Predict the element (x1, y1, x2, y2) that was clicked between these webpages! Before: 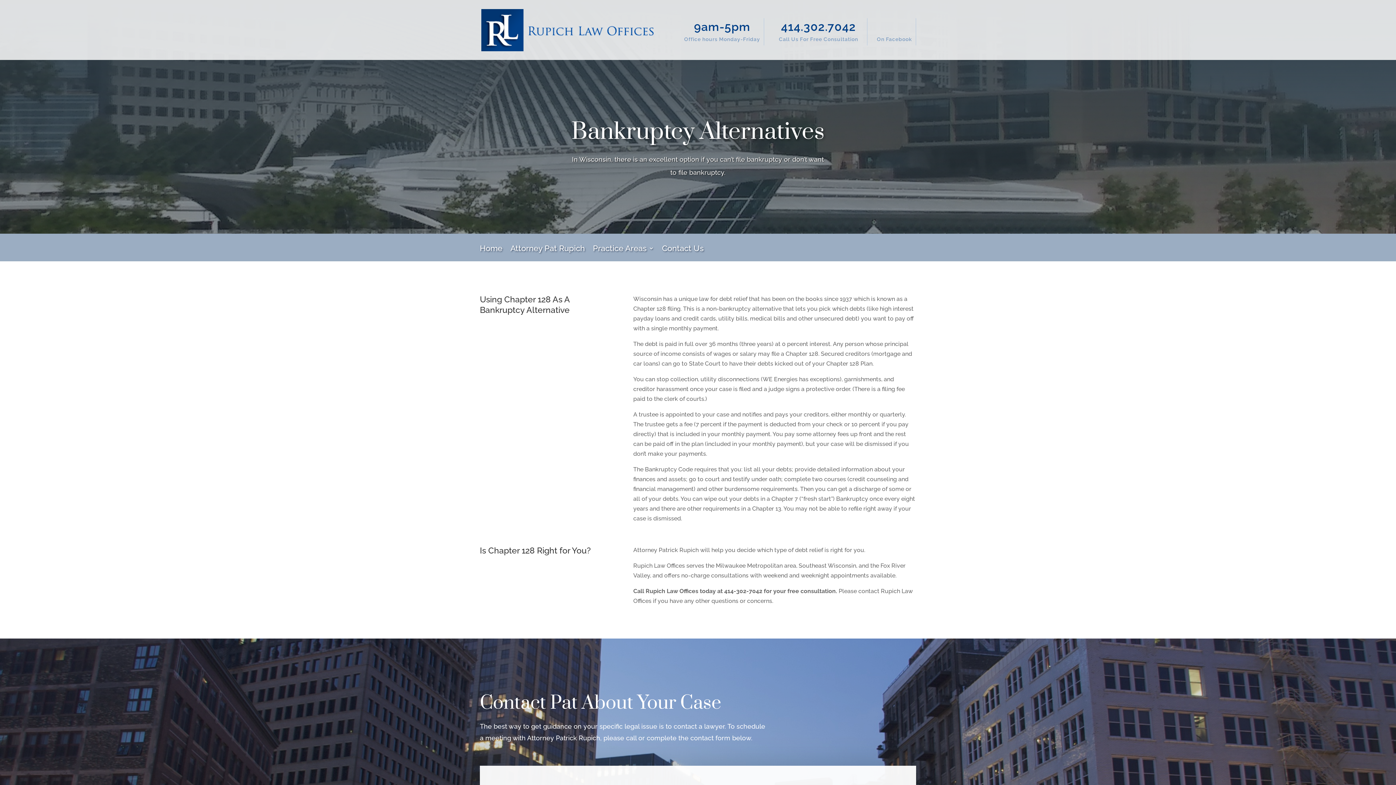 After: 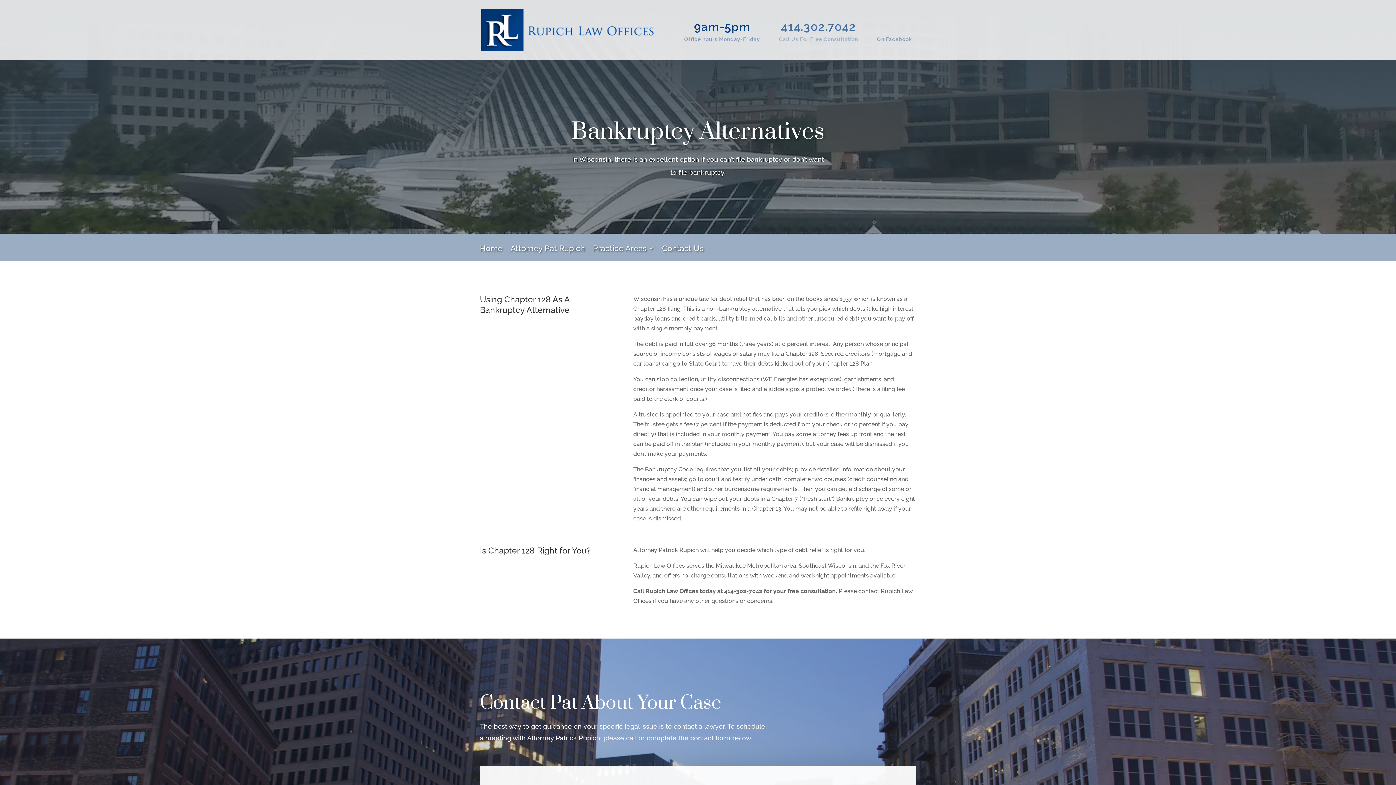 Action: label: 414.302.7042
Call Us For Free Consultation bbox: (773, 18, 867, 45)